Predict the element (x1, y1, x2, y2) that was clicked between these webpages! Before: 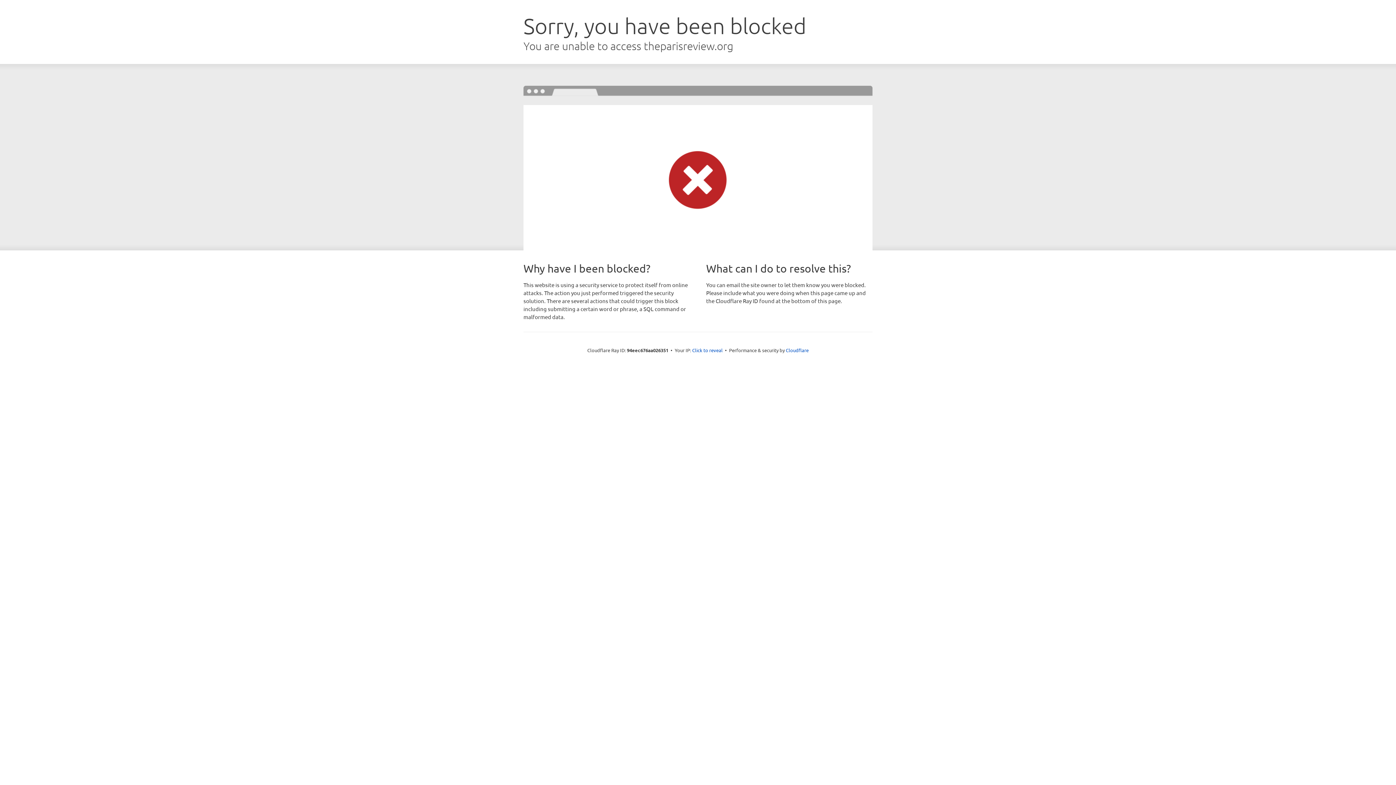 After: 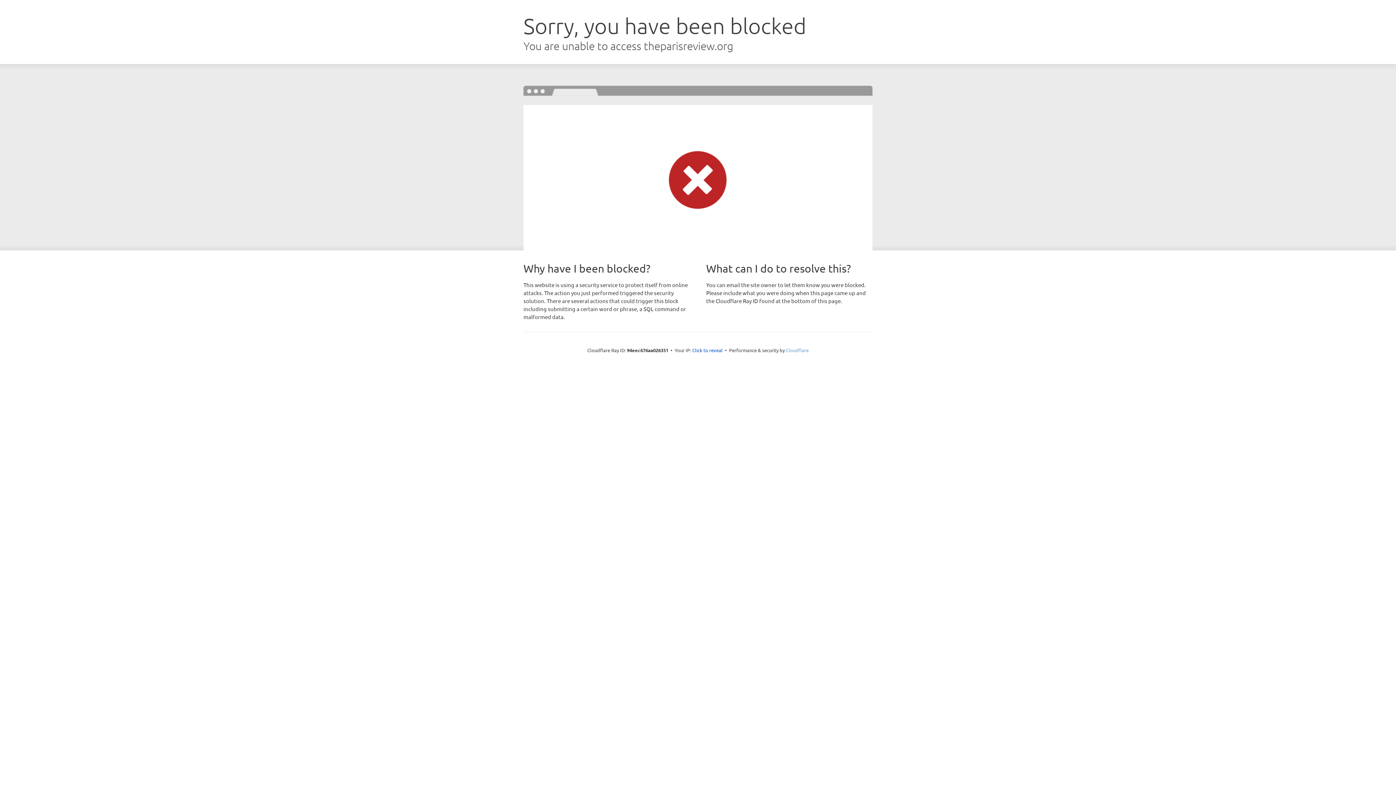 Action: label: Cloudflare bbox: (786, 347, 808, 353)